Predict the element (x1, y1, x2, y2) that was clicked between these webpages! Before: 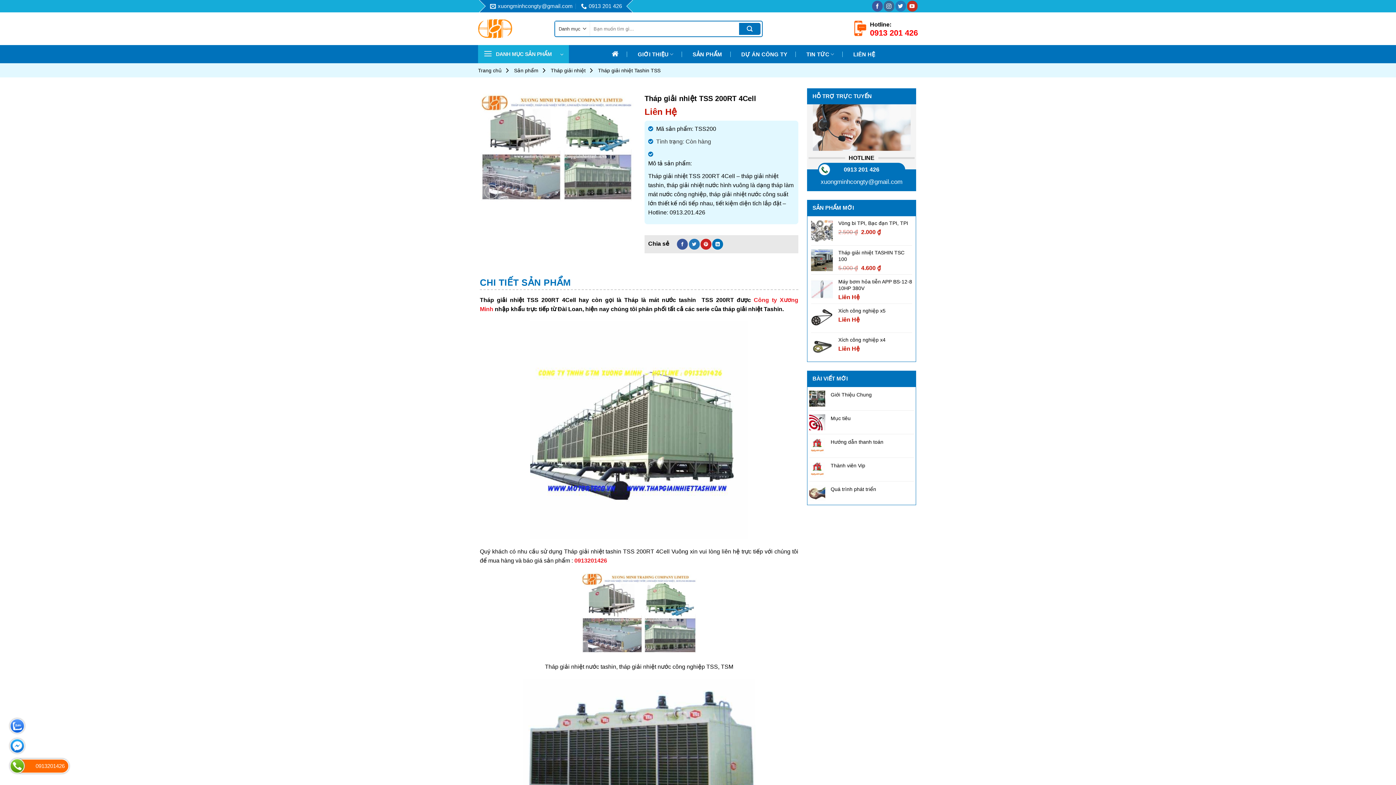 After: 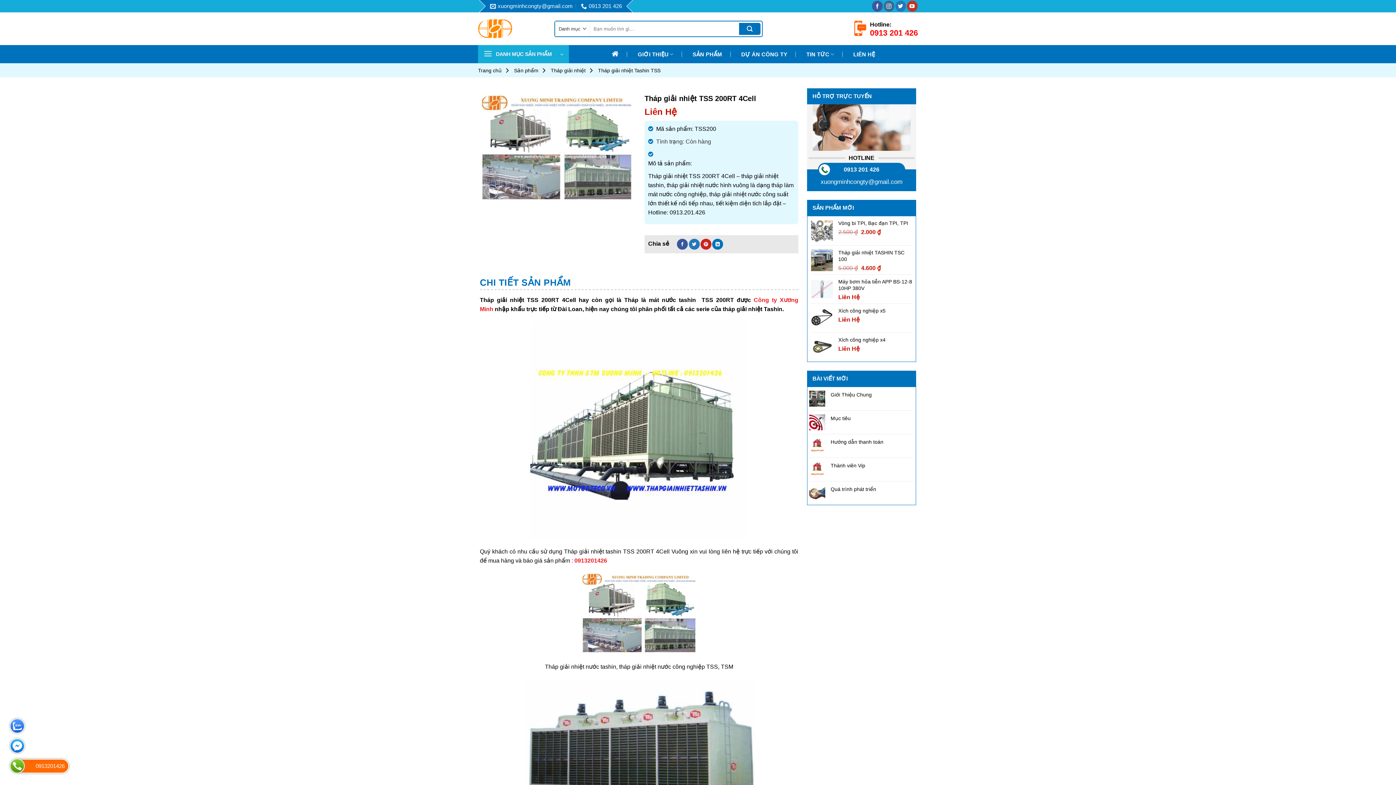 Action: bbox: (844, 166, 879, 172) label: 0913 201 426